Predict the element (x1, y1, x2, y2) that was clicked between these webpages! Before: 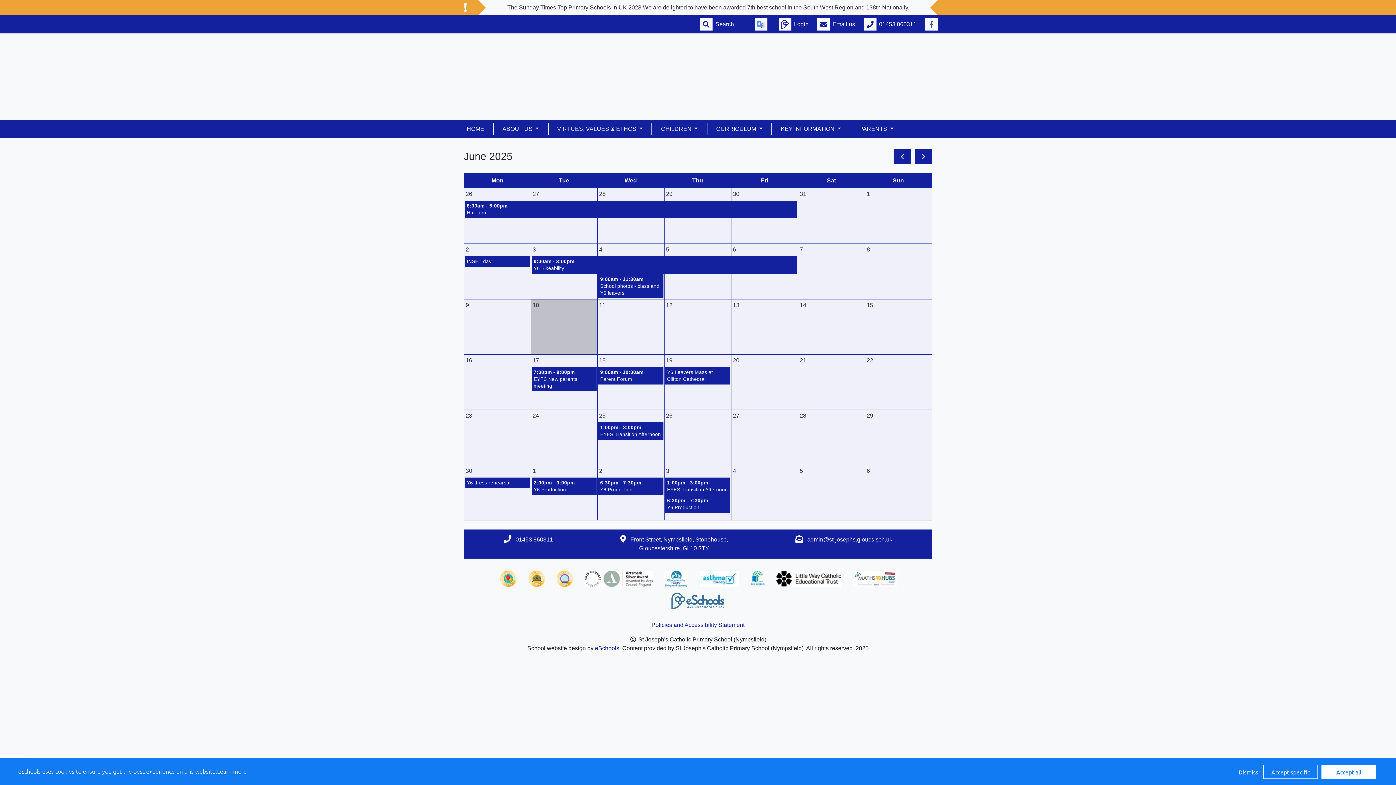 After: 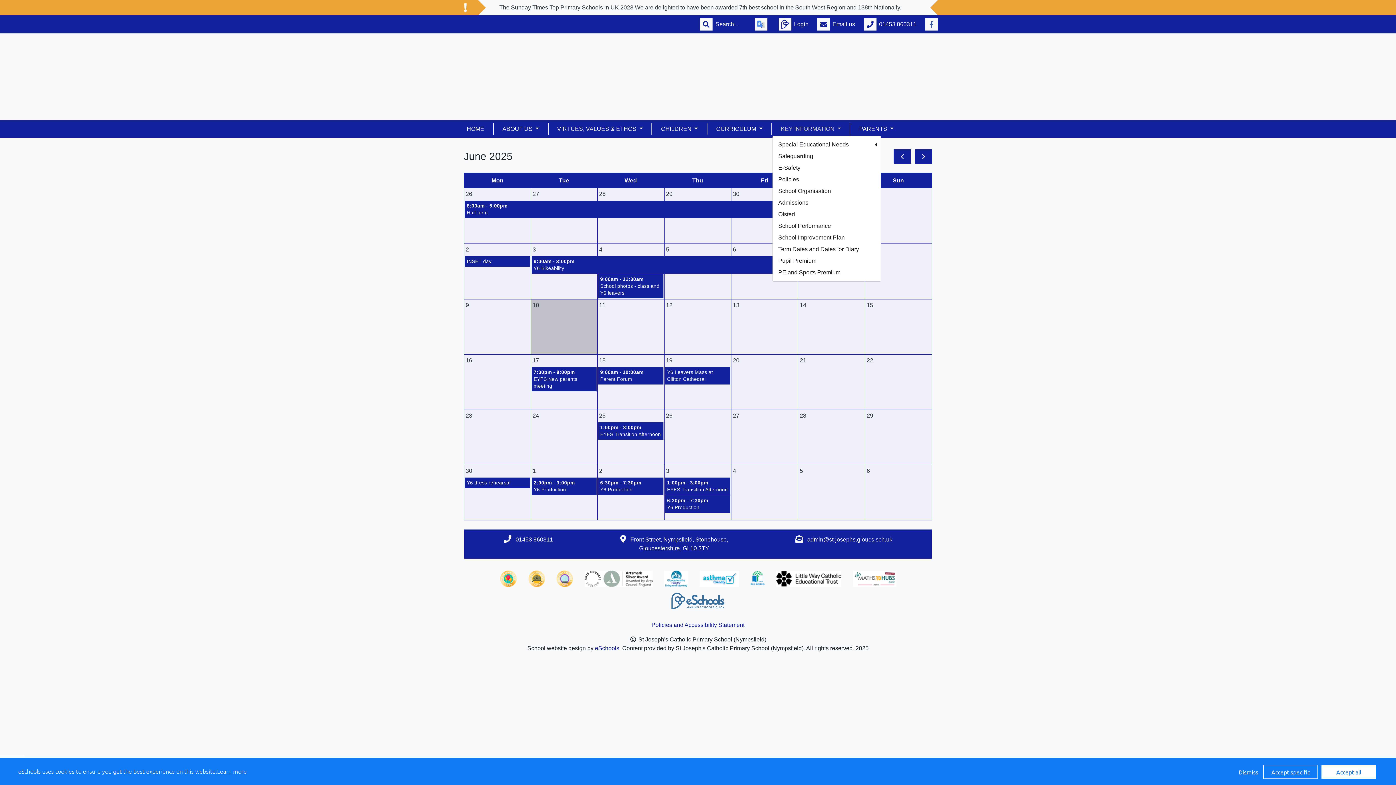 Action: bbox: (772, 123, 849, 134) label: KEY INFORMATION 